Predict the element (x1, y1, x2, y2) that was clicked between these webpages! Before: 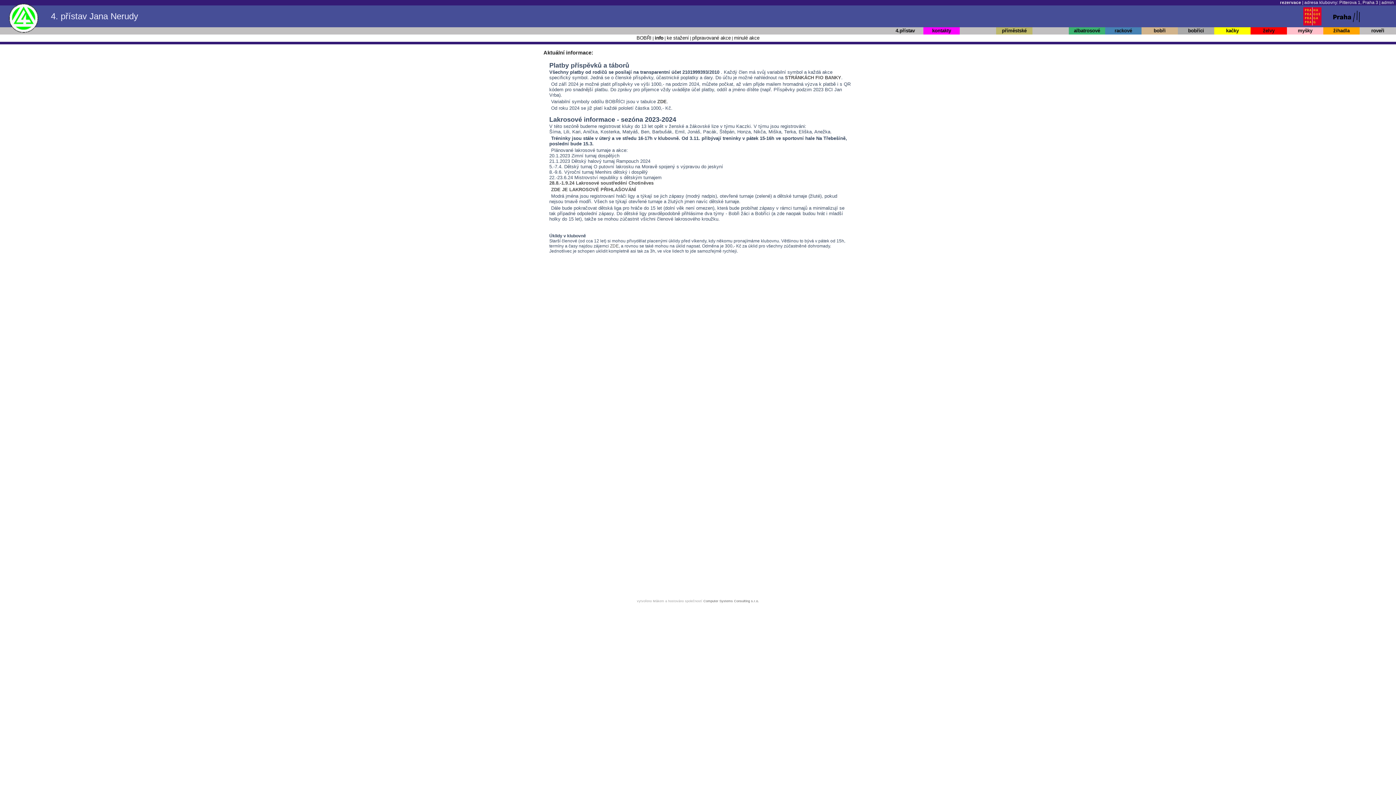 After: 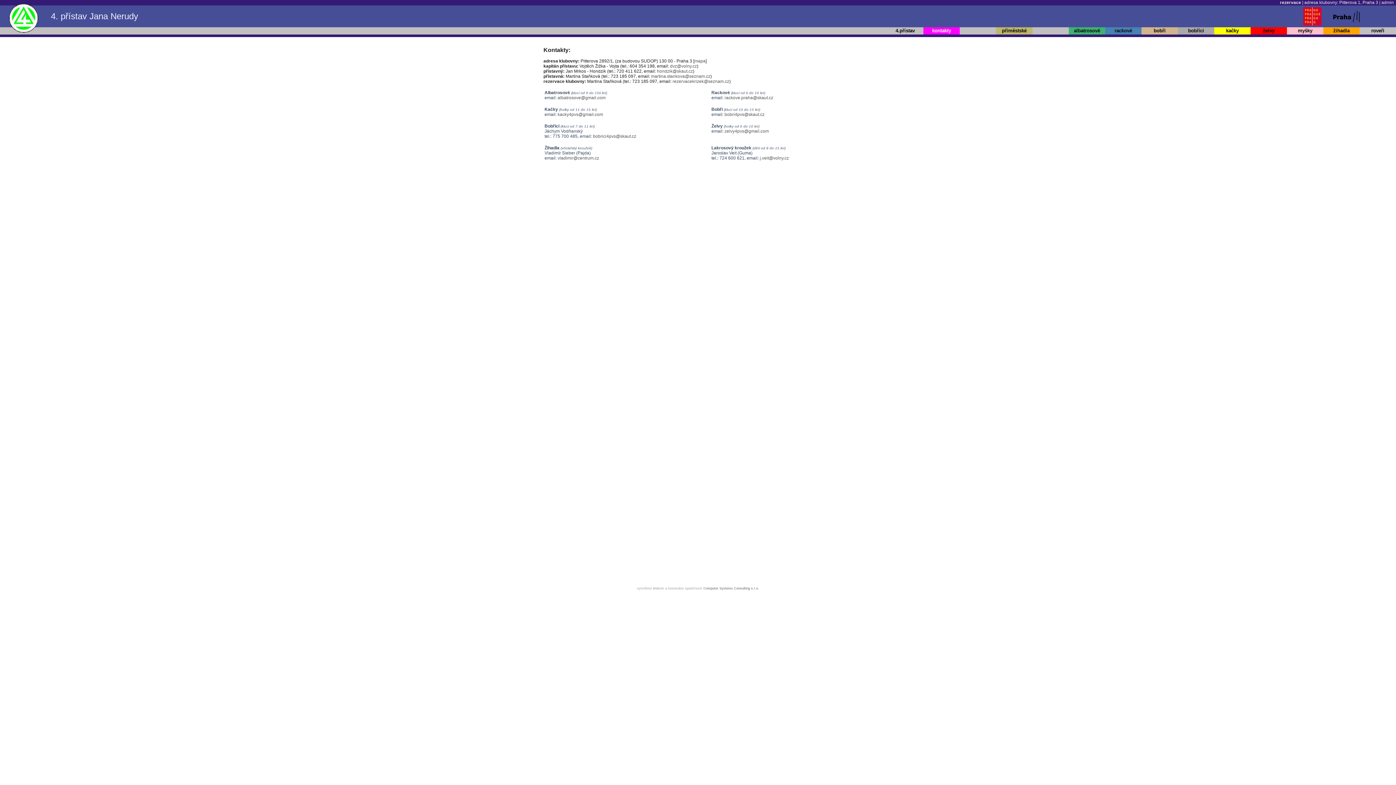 Action: label: kontakty bbox: (923, 27, 960, 34)